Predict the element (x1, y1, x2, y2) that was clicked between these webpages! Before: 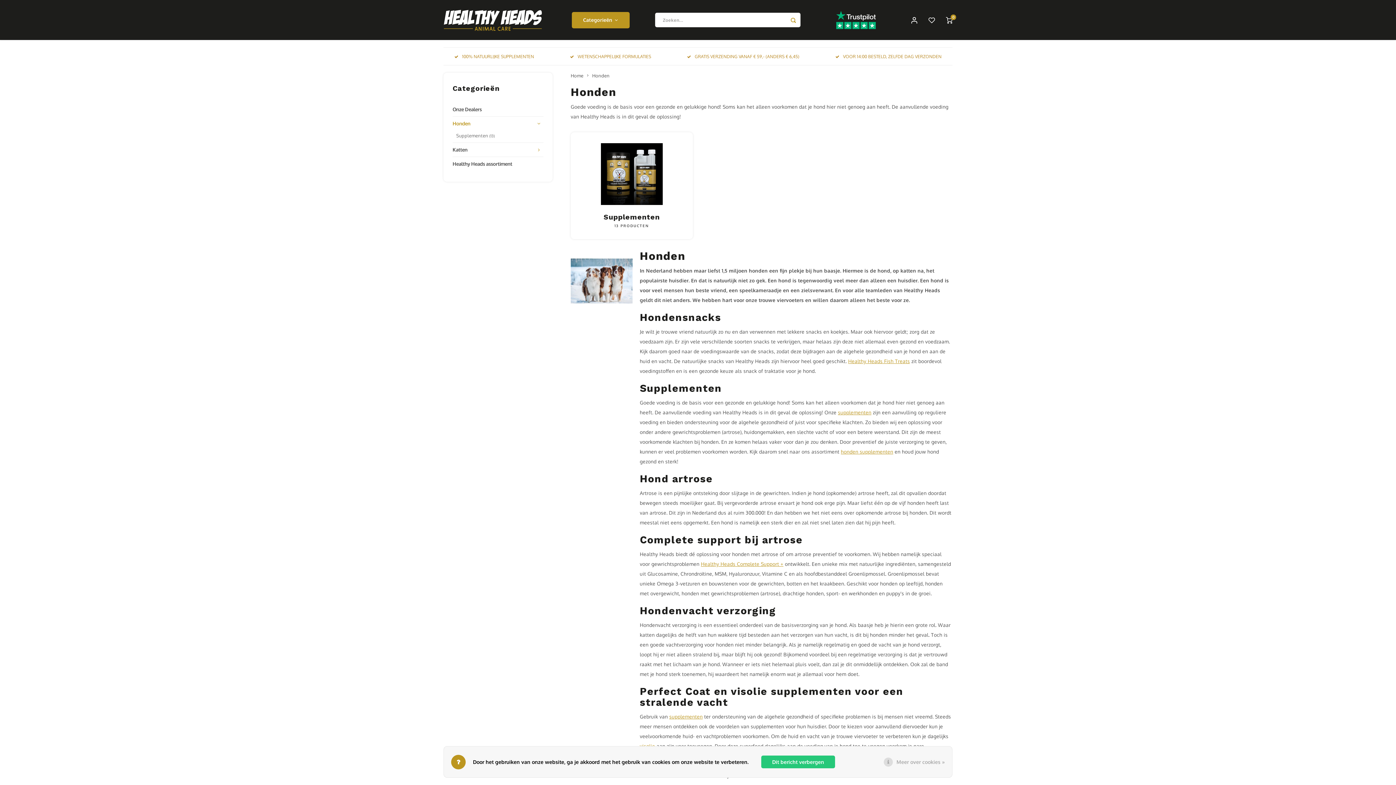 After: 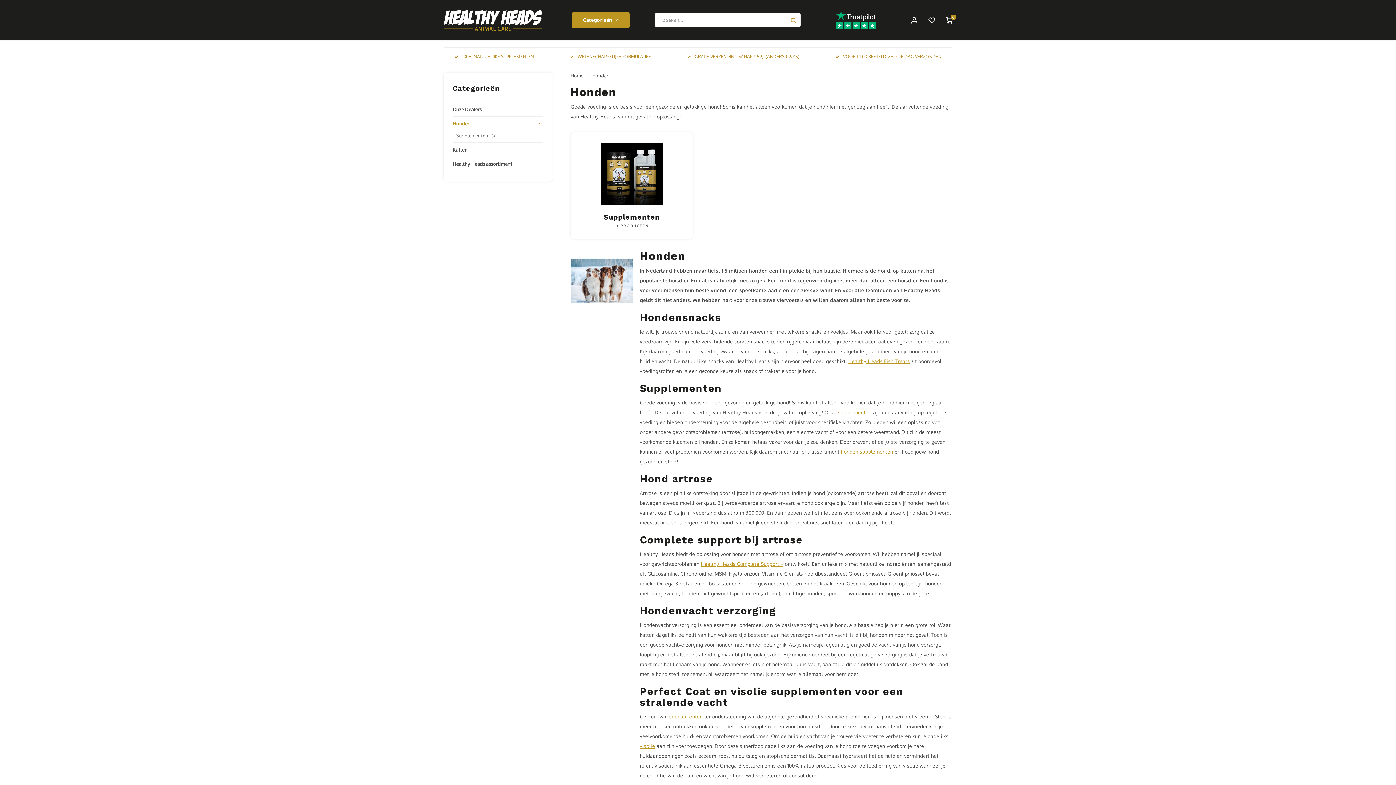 Action: label: Honden bbox: (592, 72, 609, 78)